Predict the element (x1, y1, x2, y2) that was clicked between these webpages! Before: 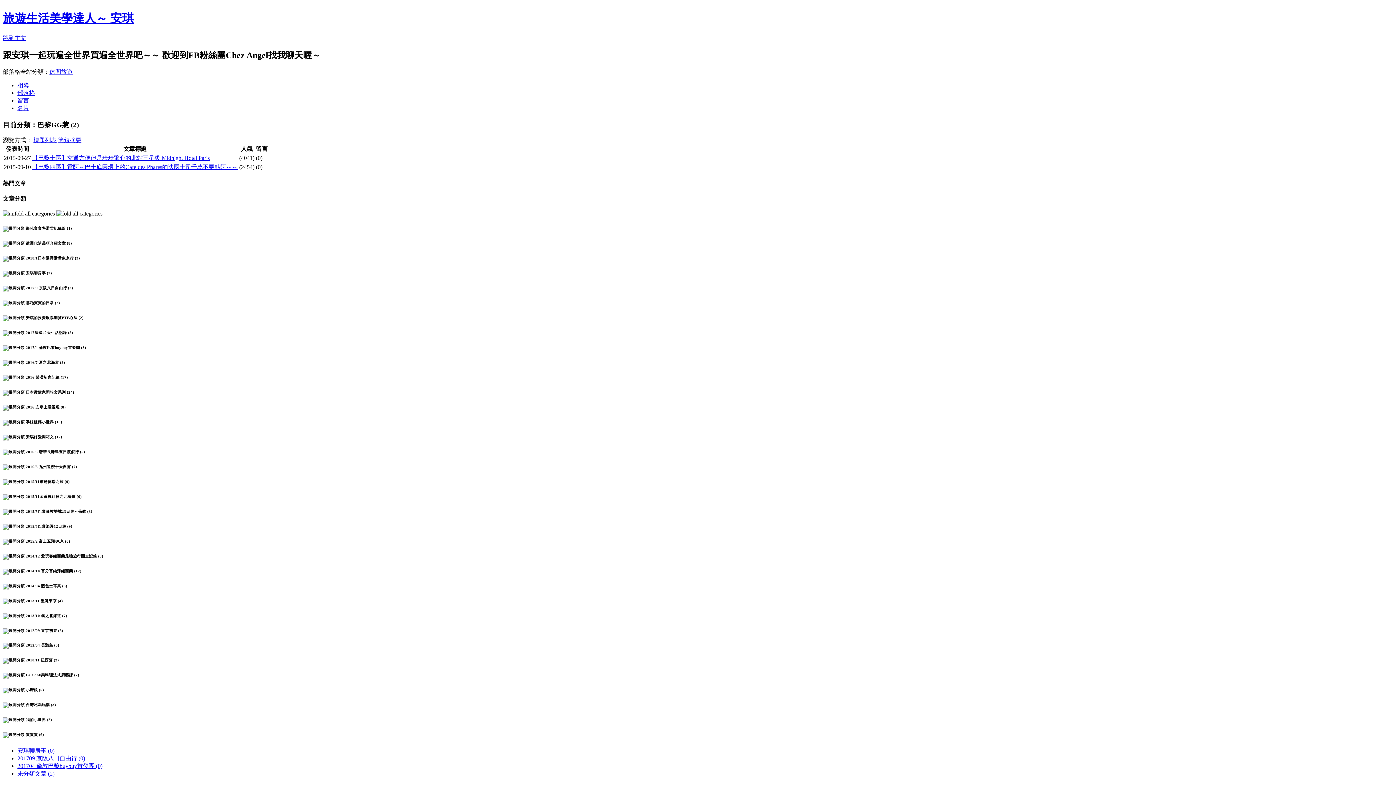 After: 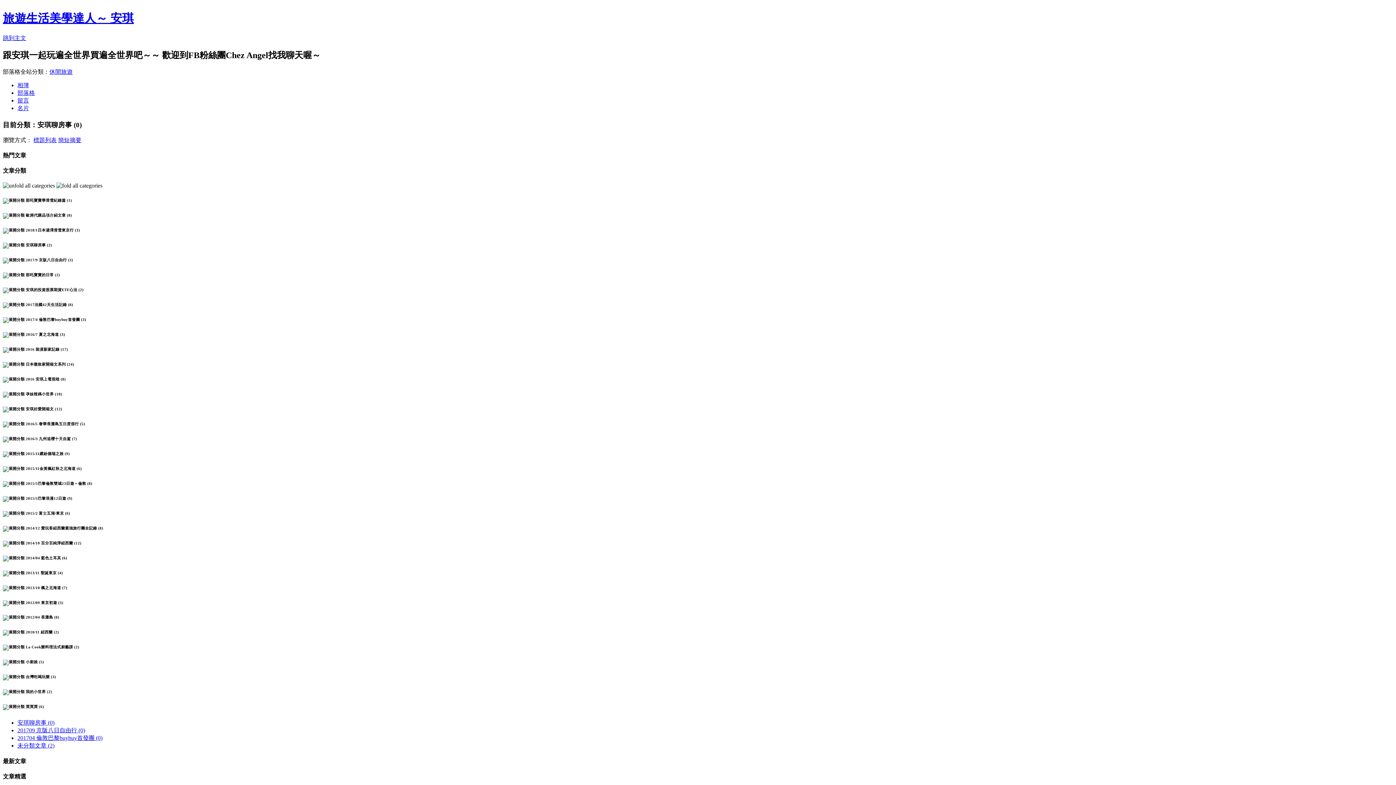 Action: bbox: (17, 748, 54, 754) label: 安琪聊房事 (0)